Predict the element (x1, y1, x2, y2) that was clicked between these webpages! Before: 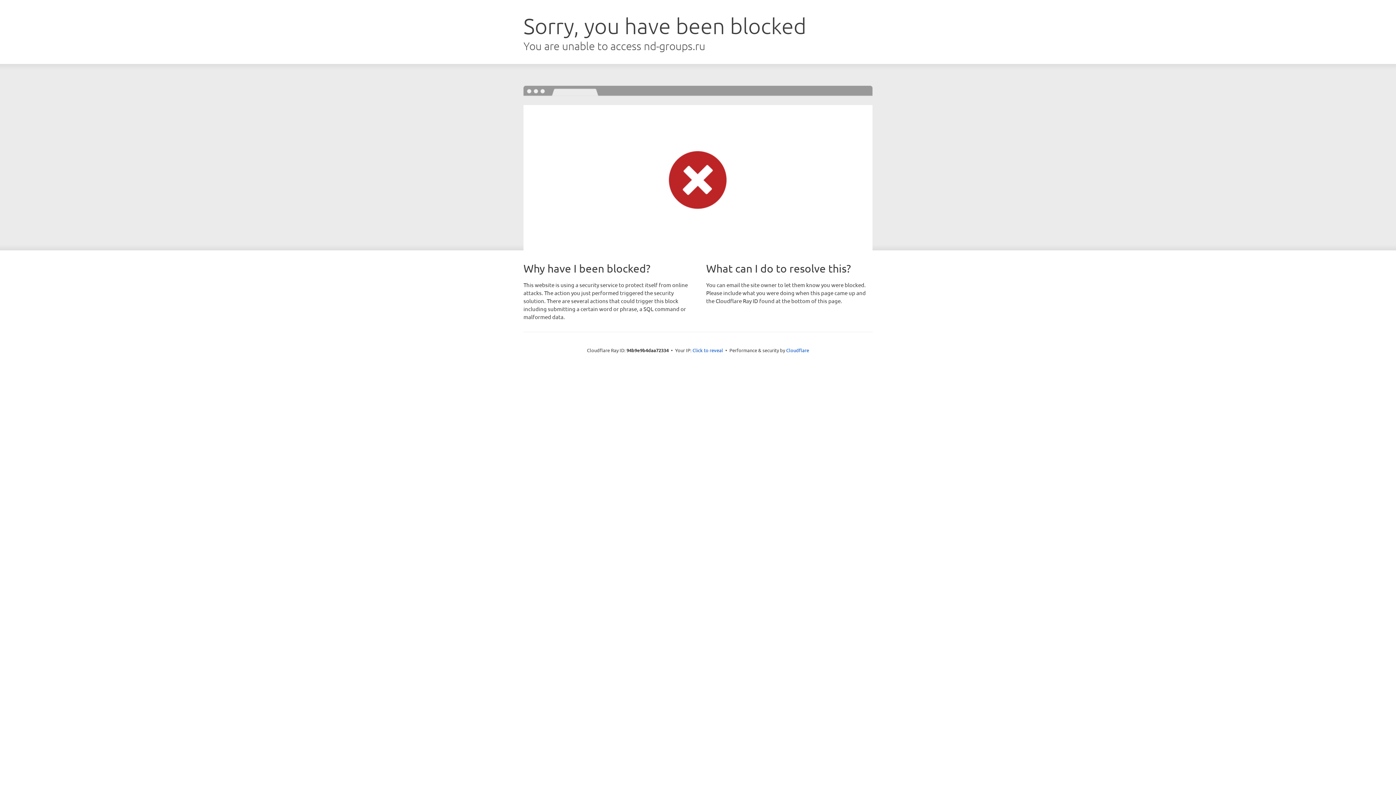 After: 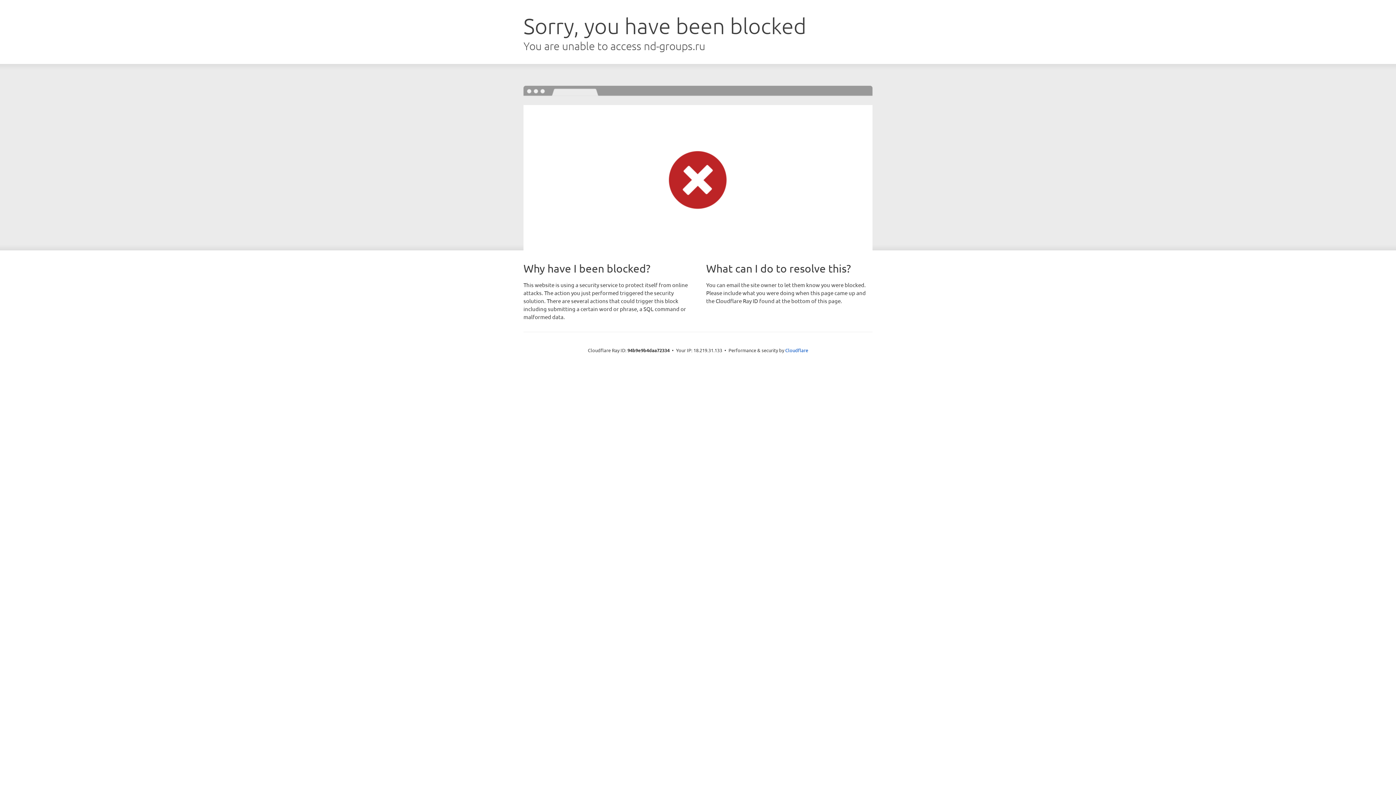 Action: label: Click to reveal bbox: (692, 346, 723, 353)